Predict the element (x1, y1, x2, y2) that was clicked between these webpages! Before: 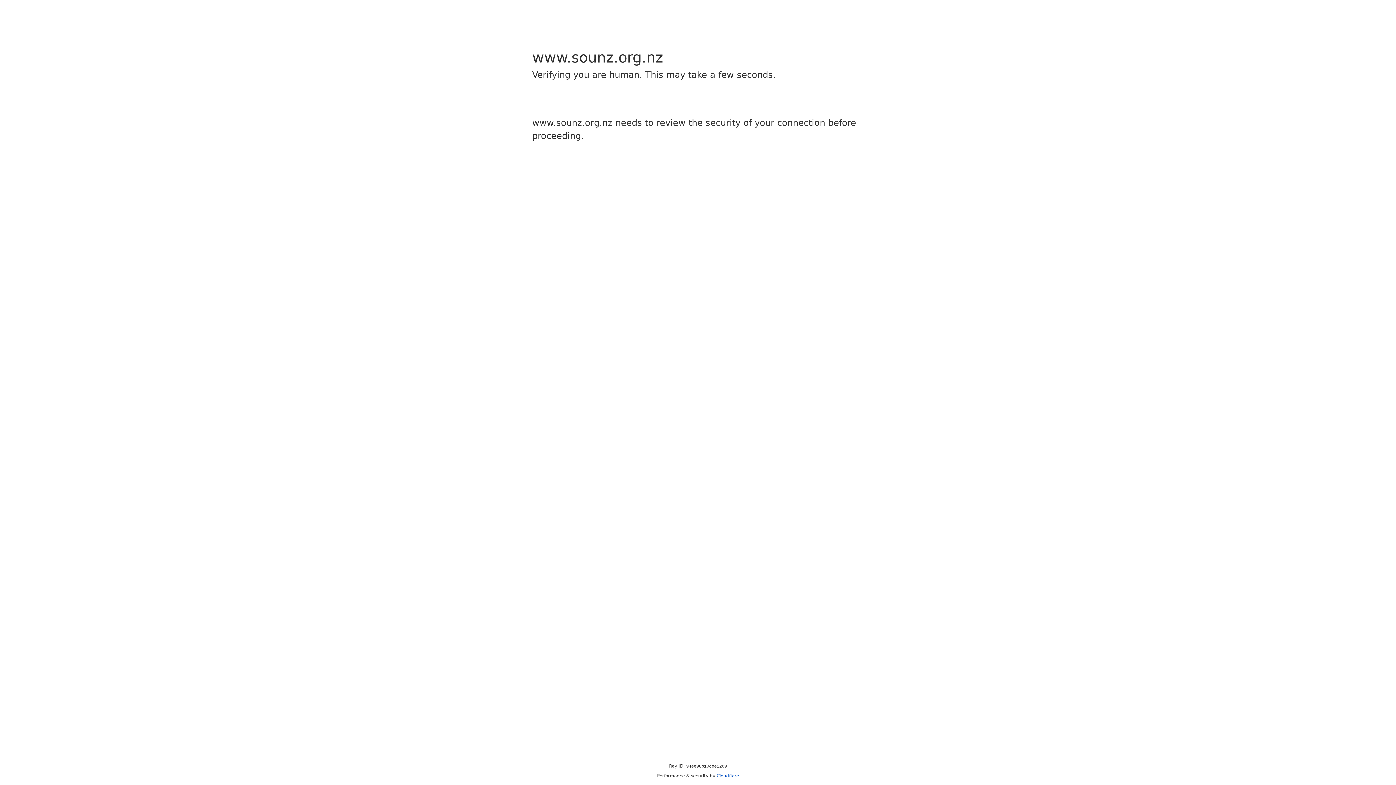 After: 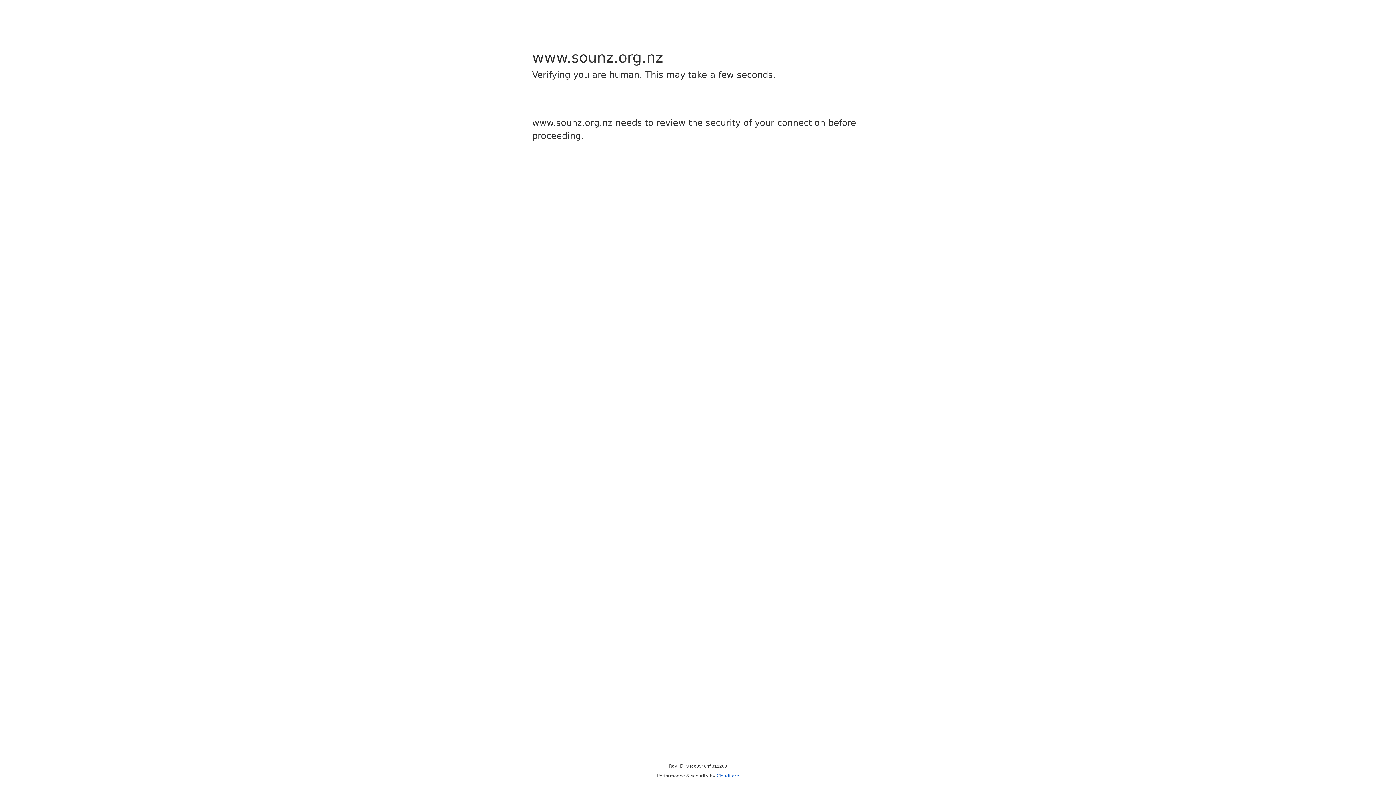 Action: label: Cloudflare bbox: (716, 773, 739, 778)